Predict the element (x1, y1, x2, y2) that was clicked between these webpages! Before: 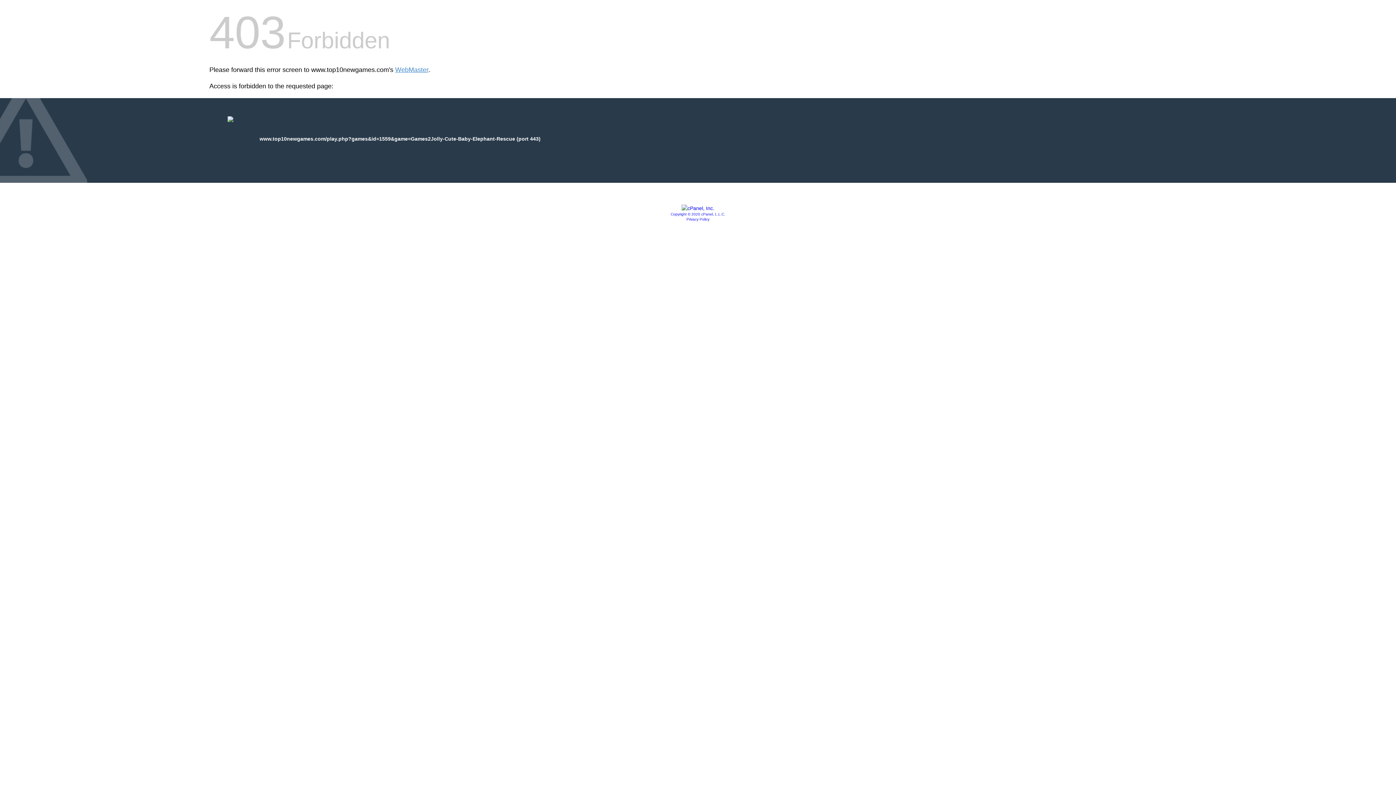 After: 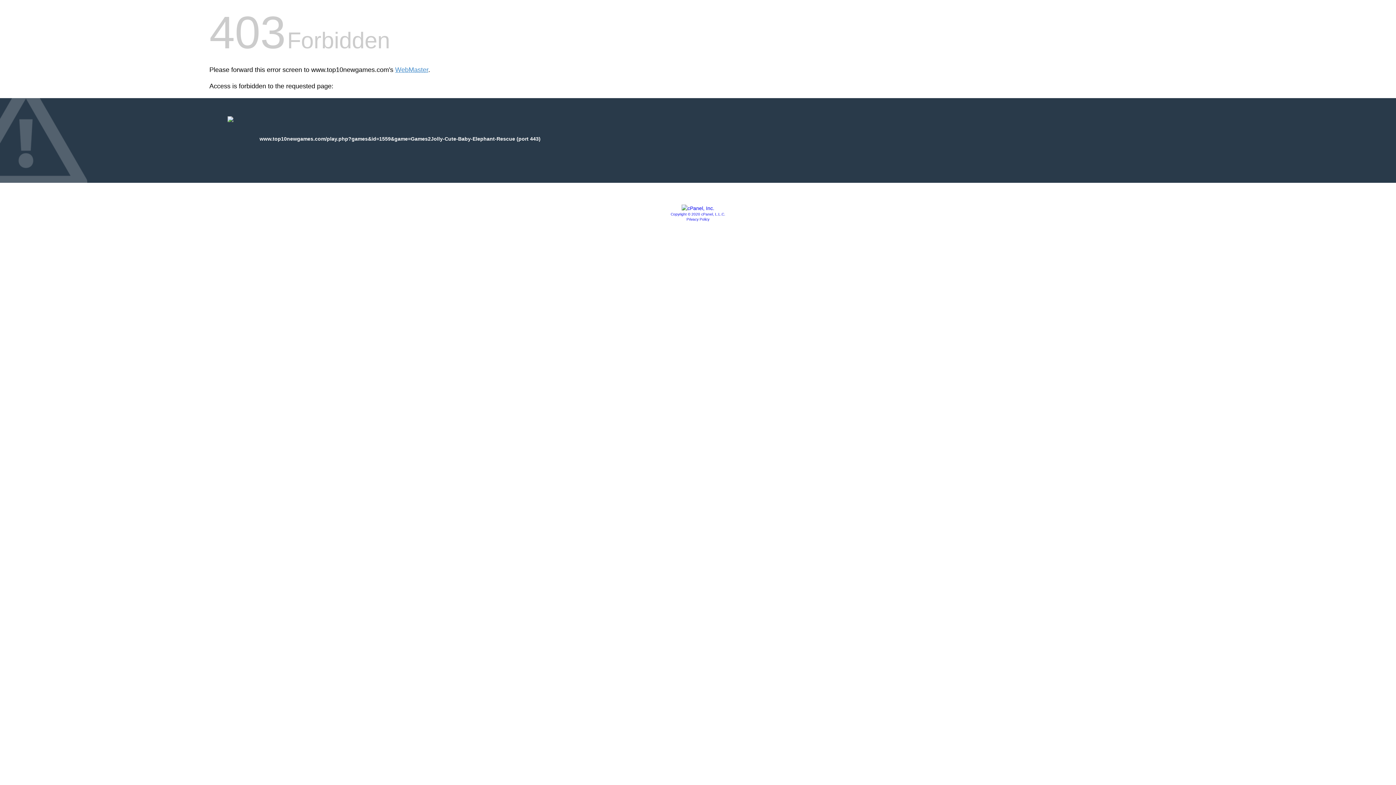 Action: bbox: (670, 212, 725, 216) label: Copyright © 2020 cPanel, L.L.C.